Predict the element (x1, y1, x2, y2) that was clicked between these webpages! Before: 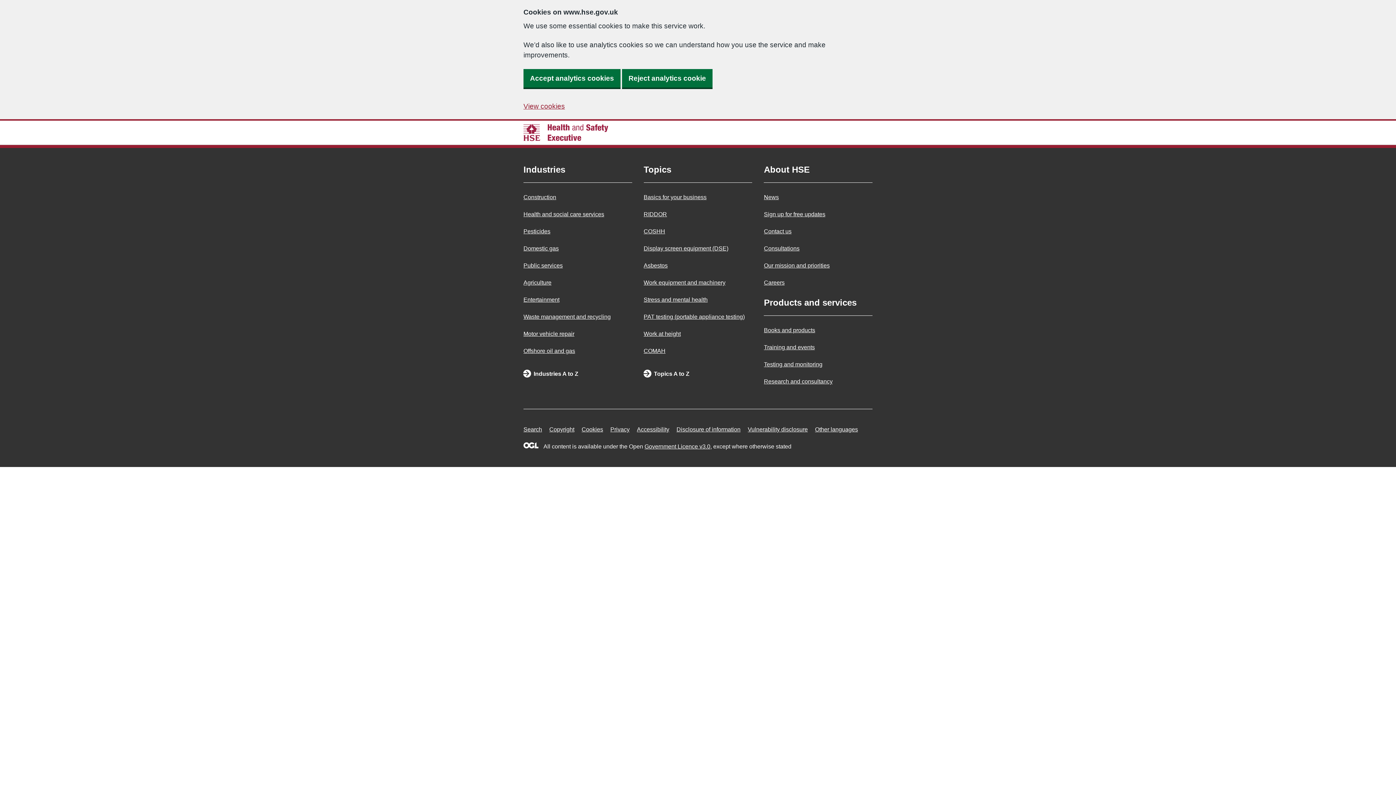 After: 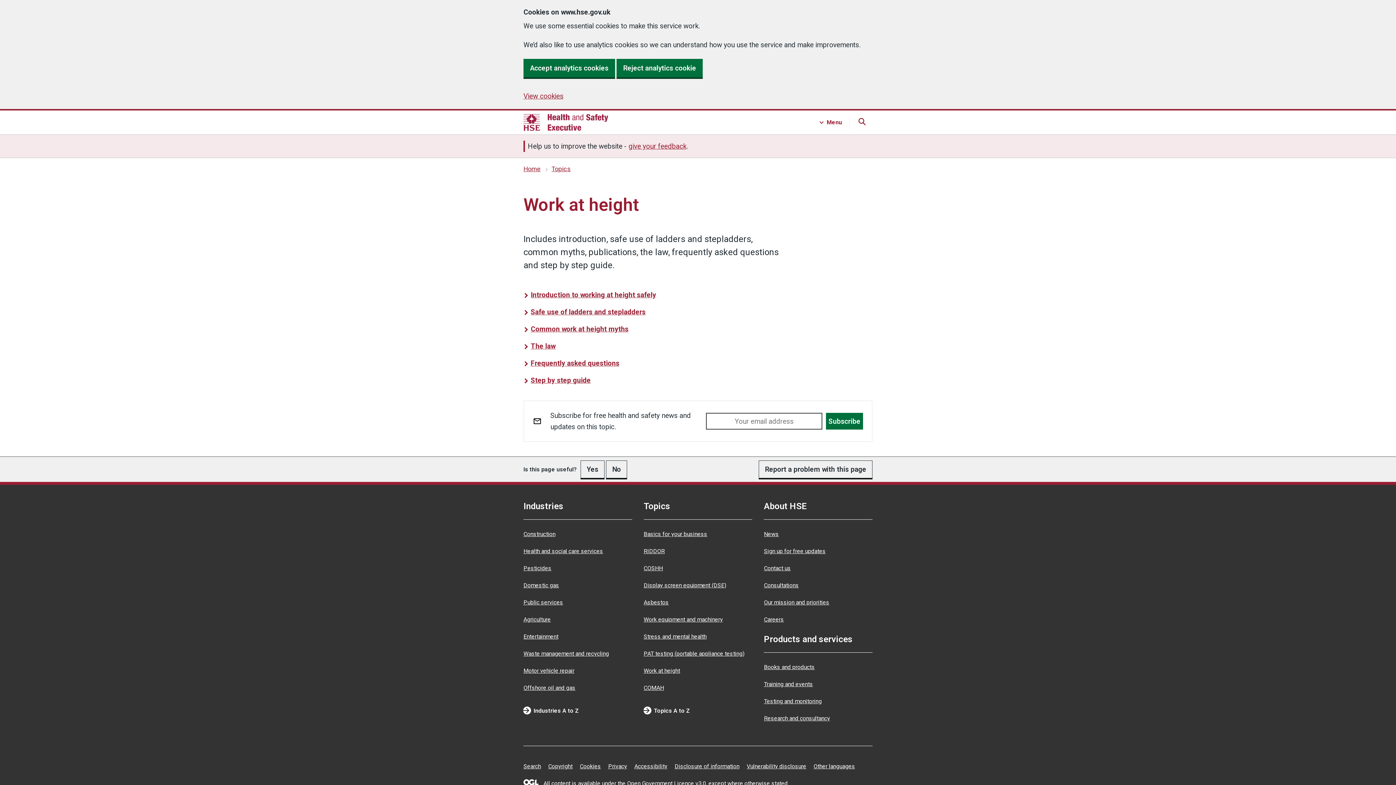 Action: bbox: (643, 330, 680, 337) label: Work at height